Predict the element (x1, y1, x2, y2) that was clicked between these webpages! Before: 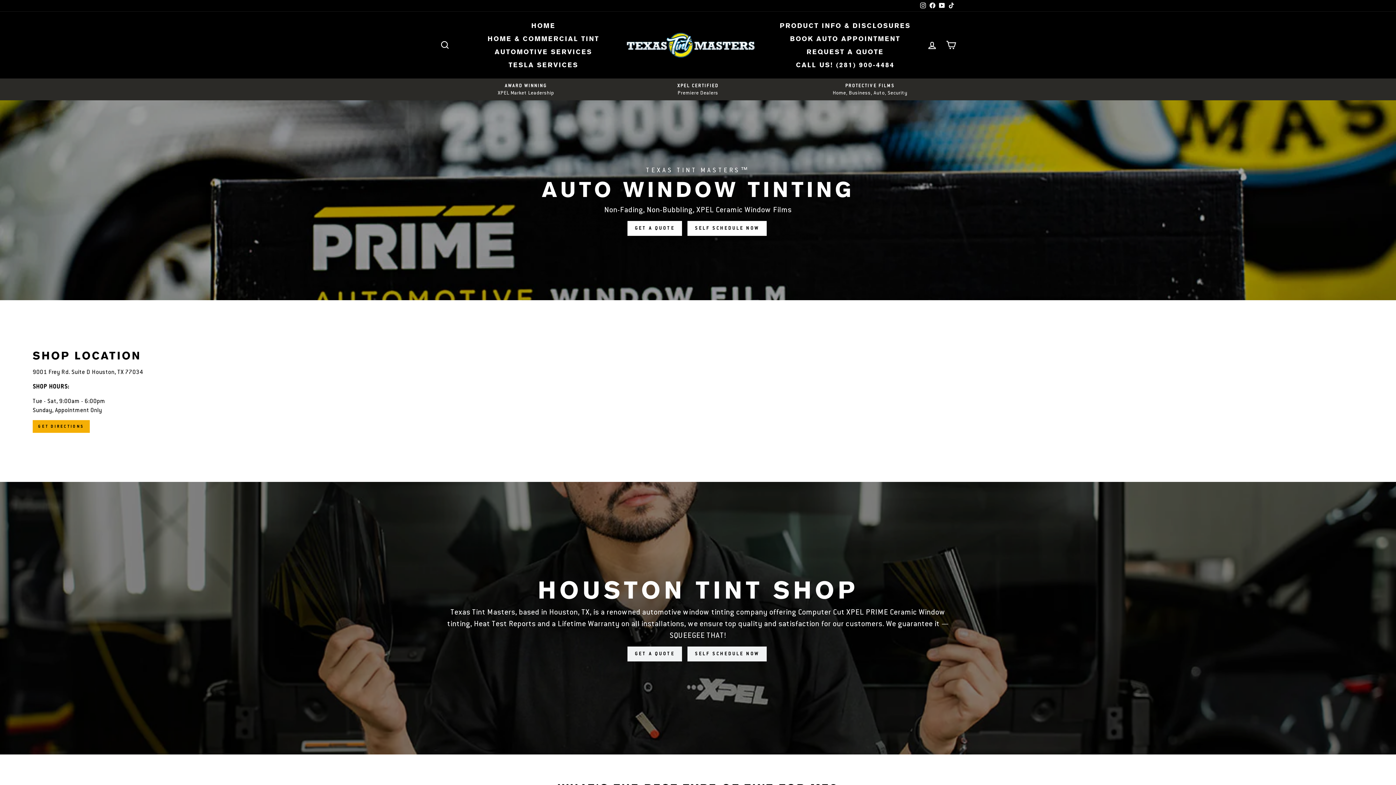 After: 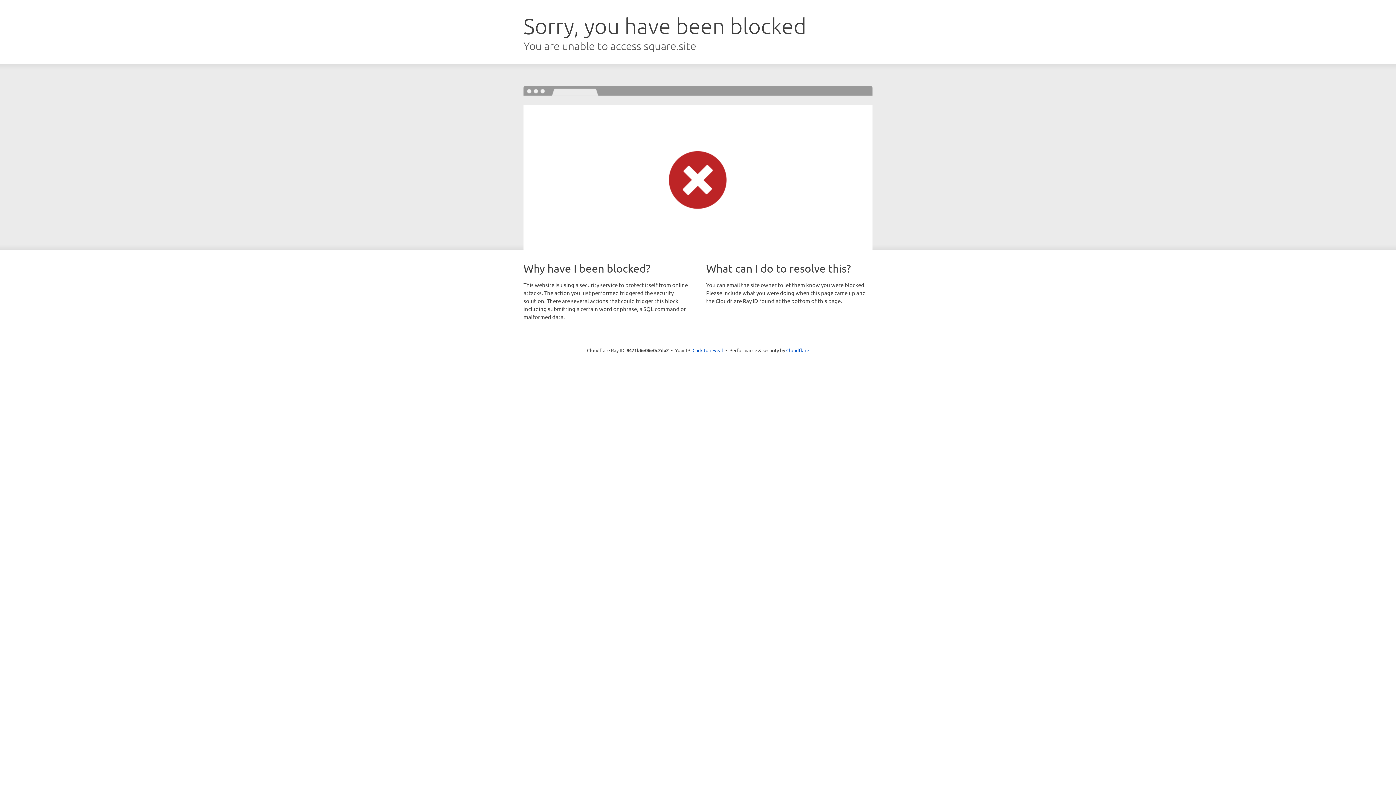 Action: bbox: (687, 646, 766, 661) label: SELF SCHEDULE NOW